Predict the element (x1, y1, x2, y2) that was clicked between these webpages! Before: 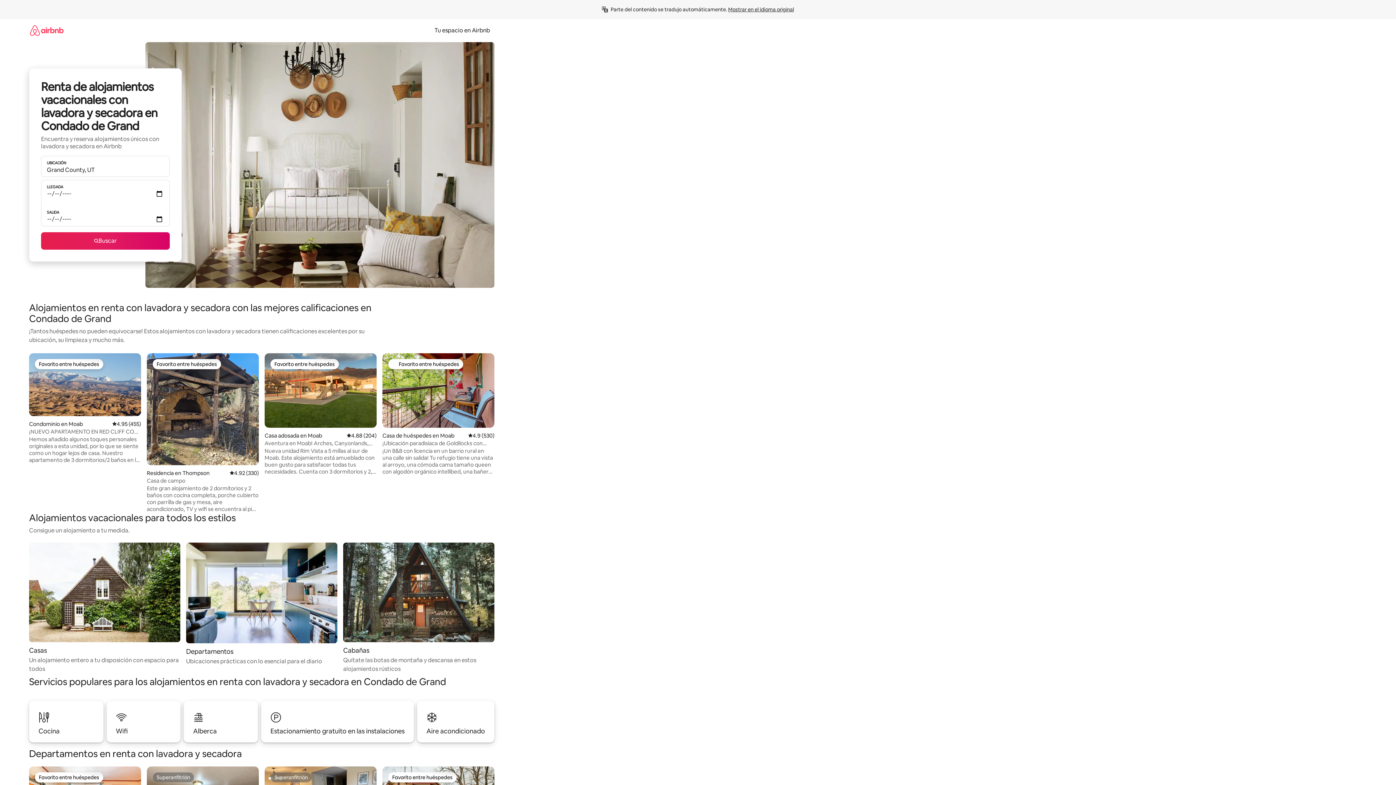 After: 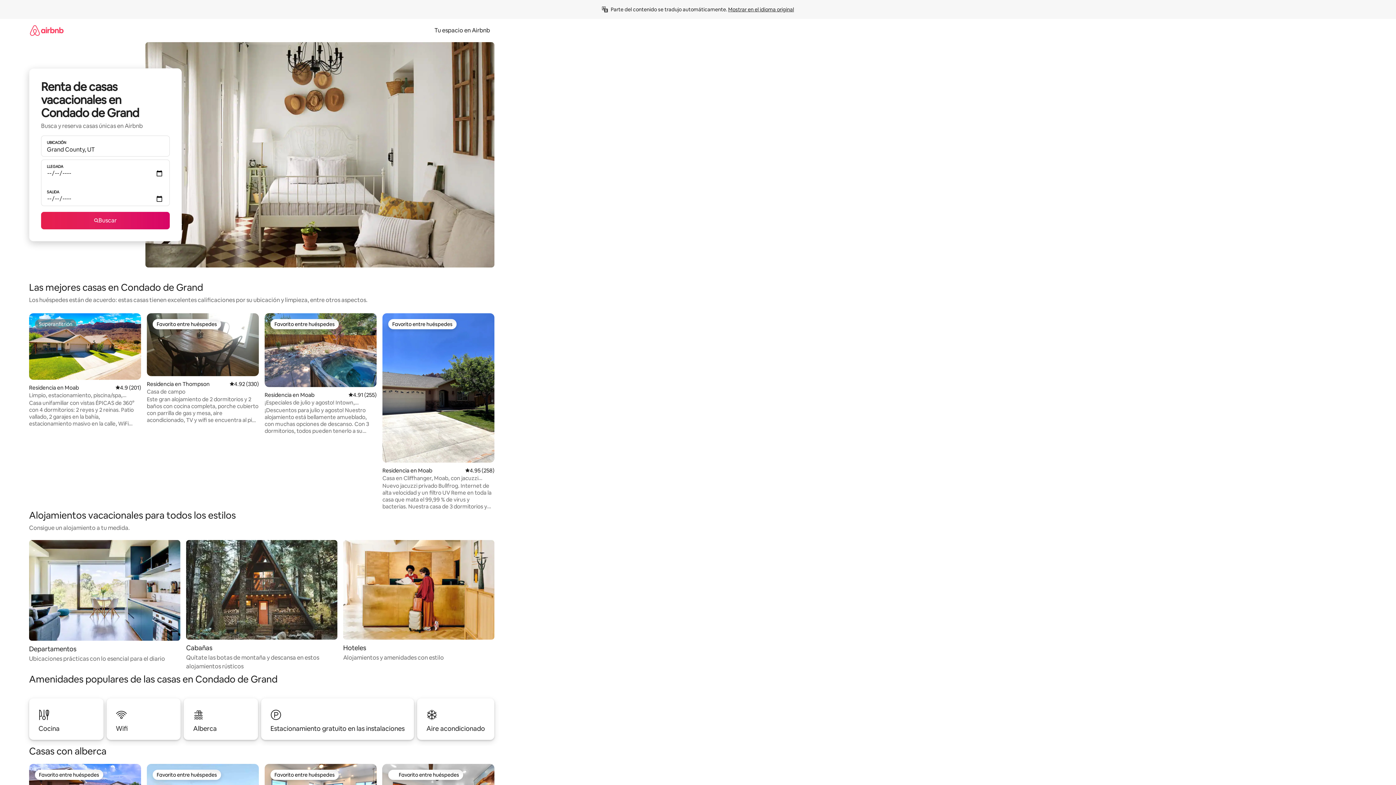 Action: label: Casas

Un alojamiento entero a tu disposición con espacio para todos bbox: (29, 542, 180, 673)